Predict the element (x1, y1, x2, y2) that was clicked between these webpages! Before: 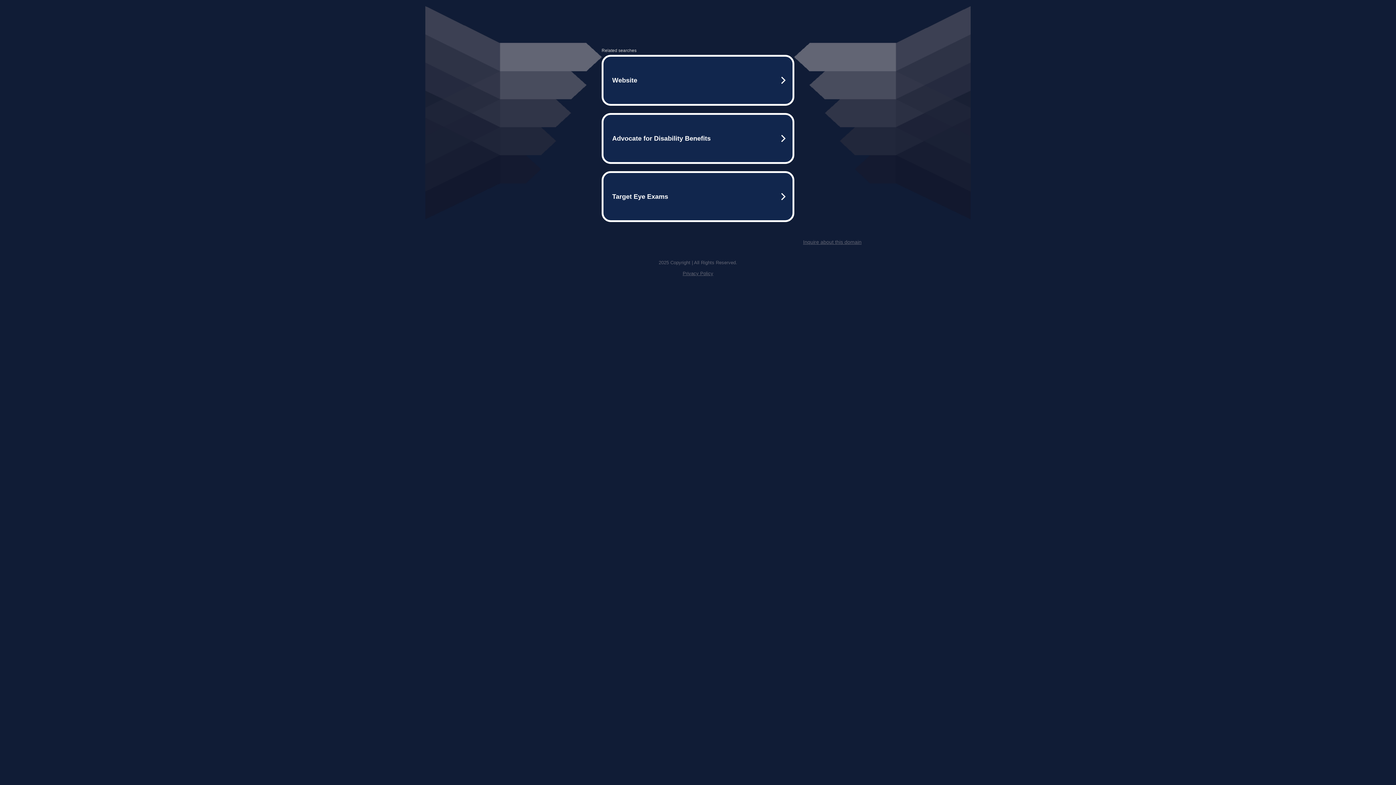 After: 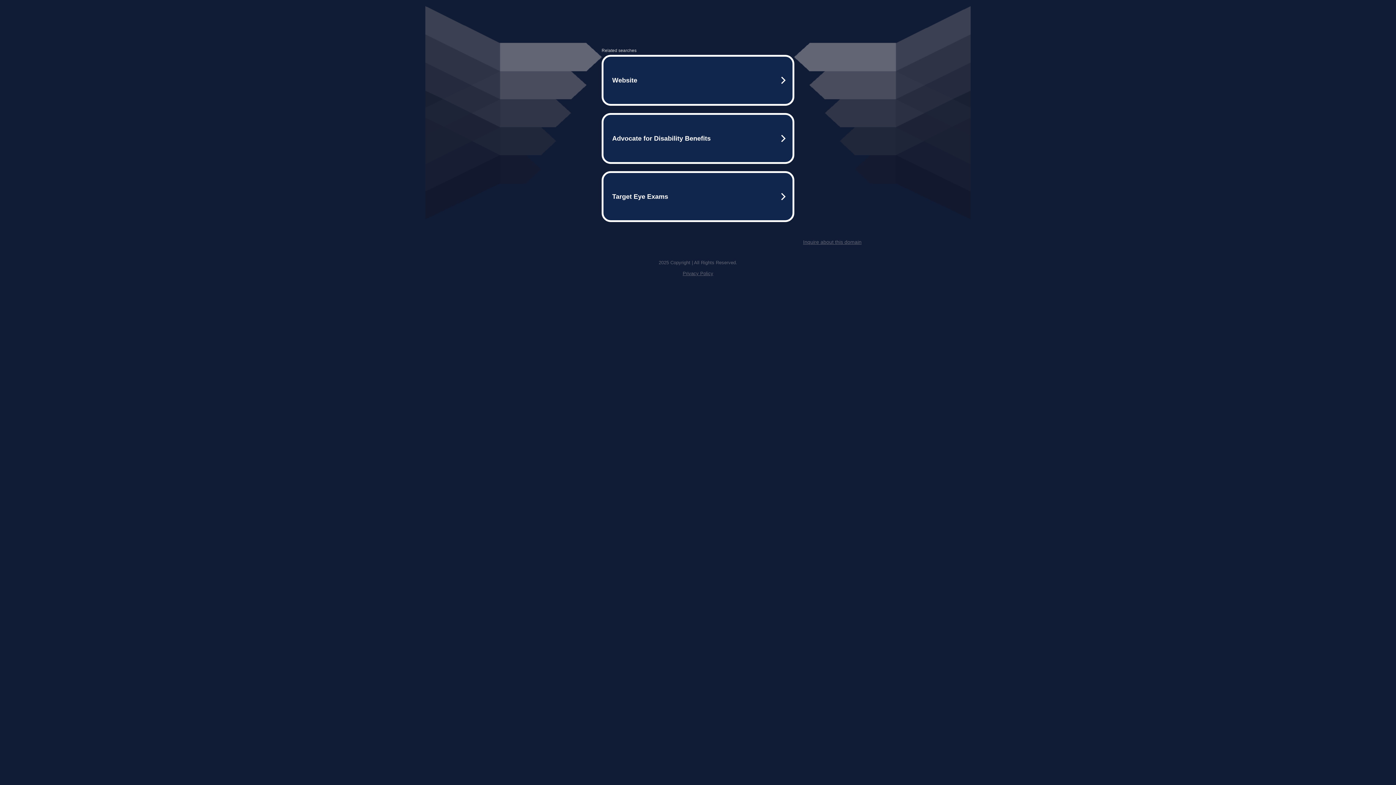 Action: bbox: (803, 239, 861, 245) label: Inquire about this domain